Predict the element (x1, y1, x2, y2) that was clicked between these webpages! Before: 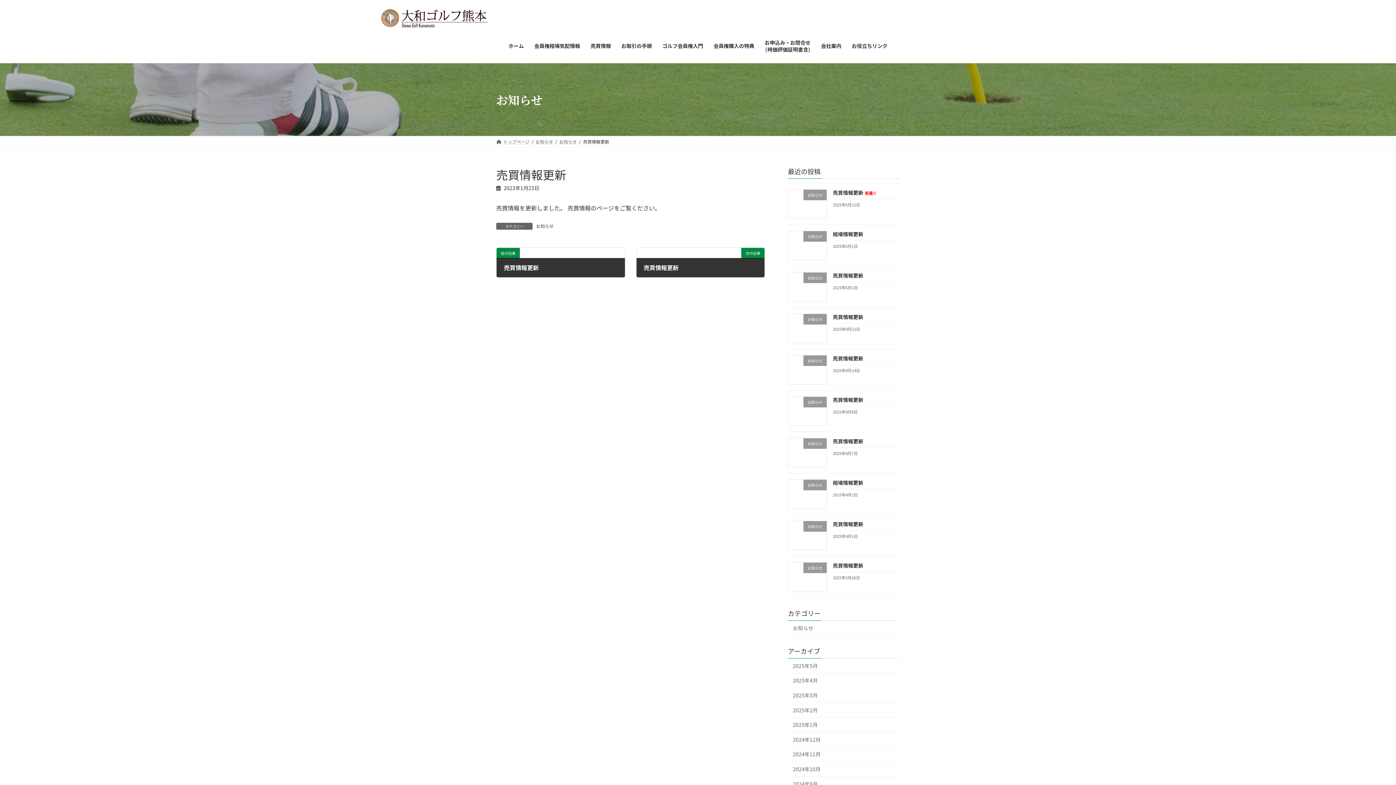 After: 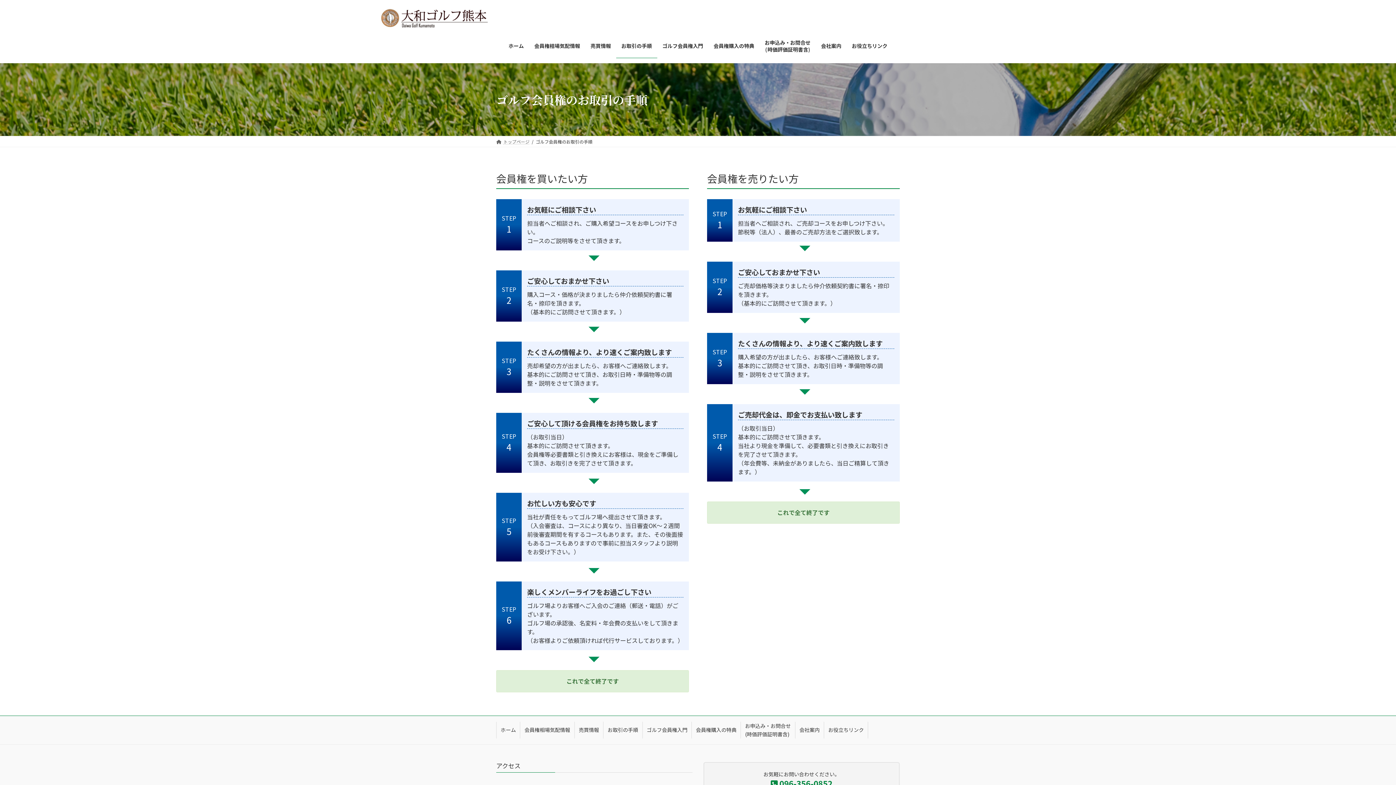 Action: bbox: (616, 34, 657, 58) label: お取引の手順